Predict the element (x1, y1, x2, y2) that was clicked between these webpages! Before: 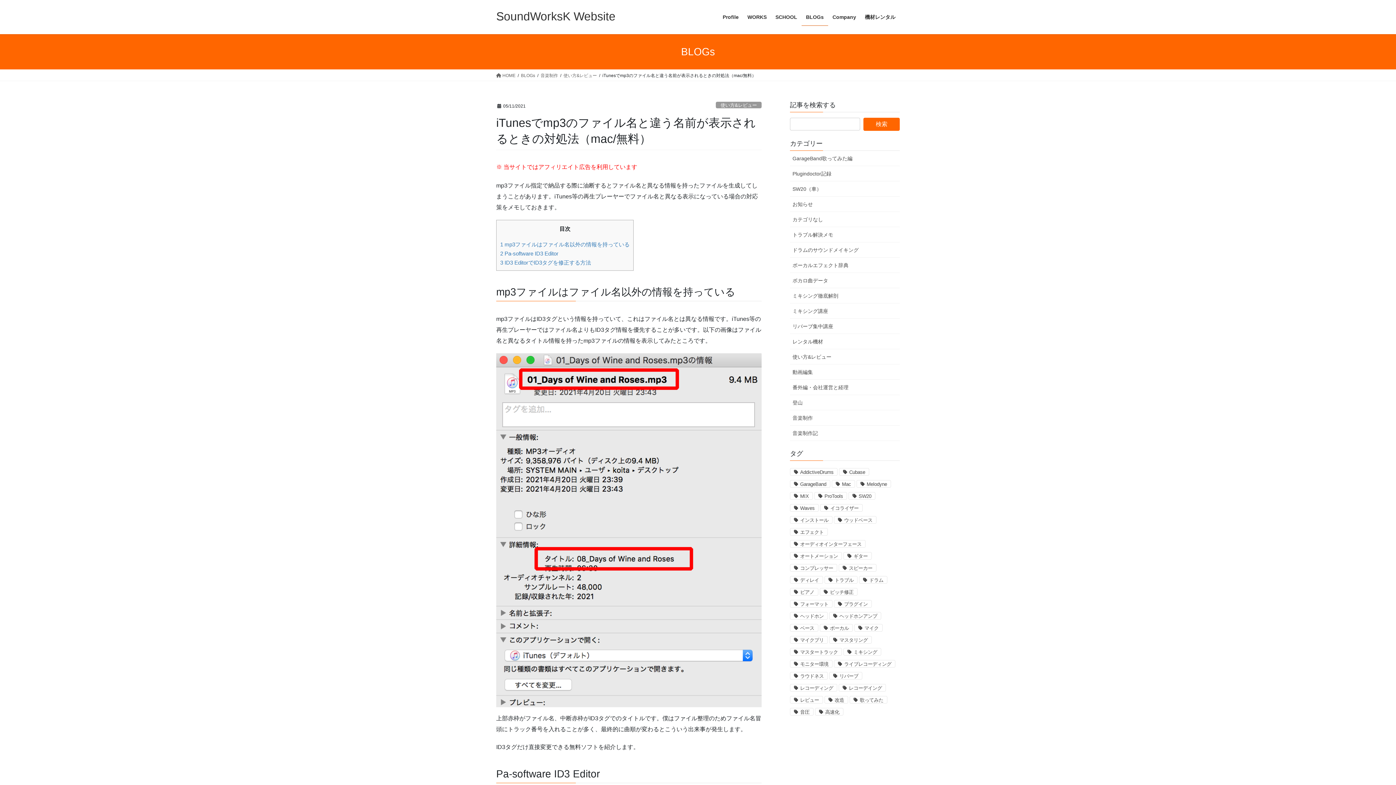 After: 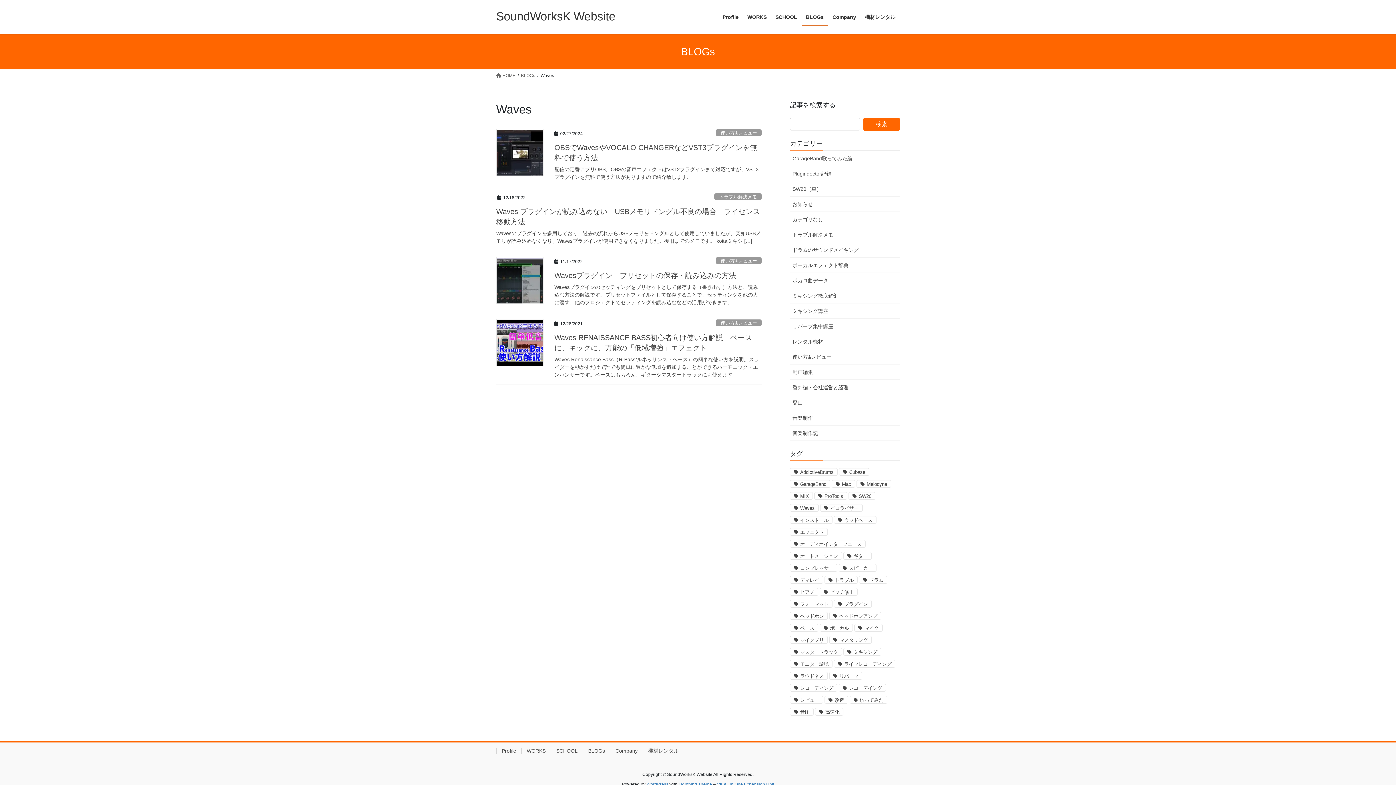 Action: label: Waves bbox: (790, 504, 818, 512)